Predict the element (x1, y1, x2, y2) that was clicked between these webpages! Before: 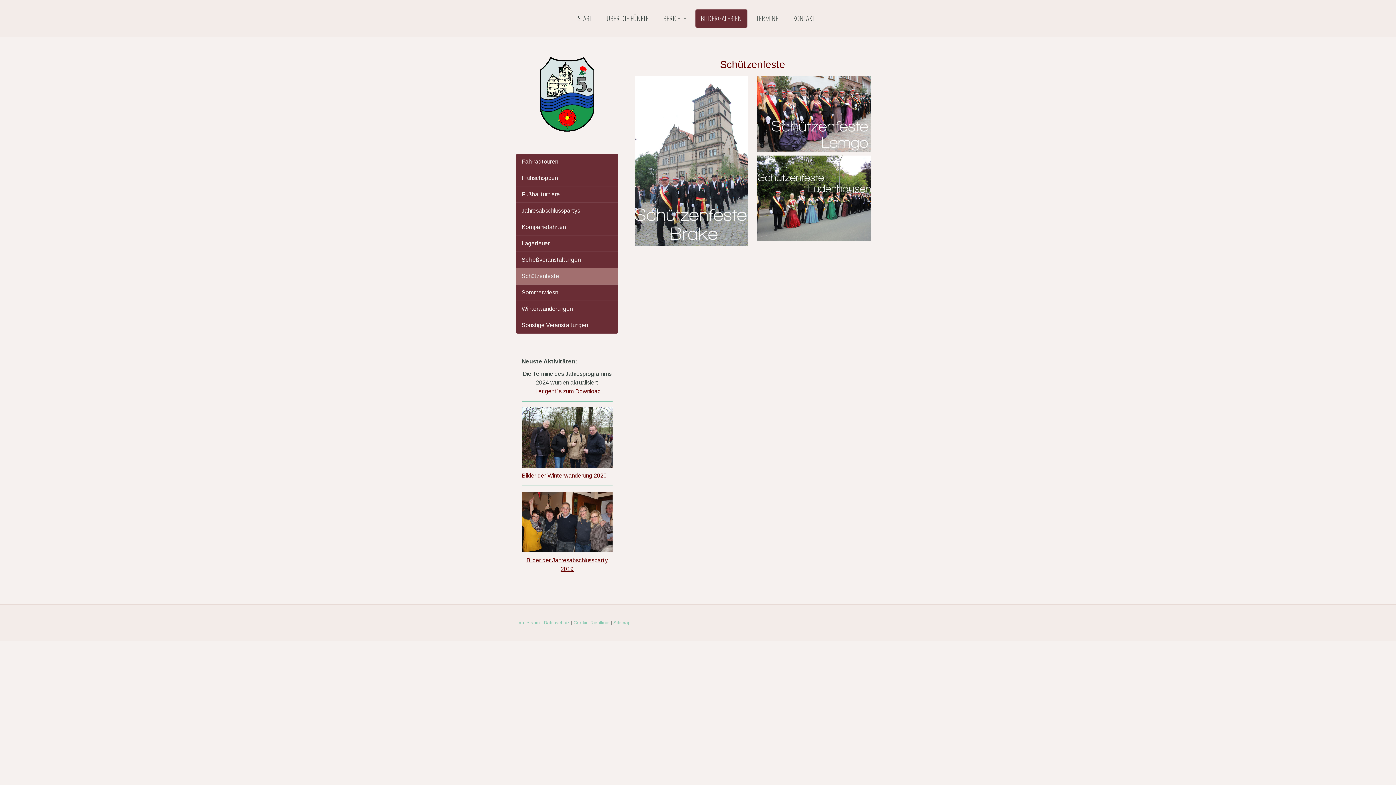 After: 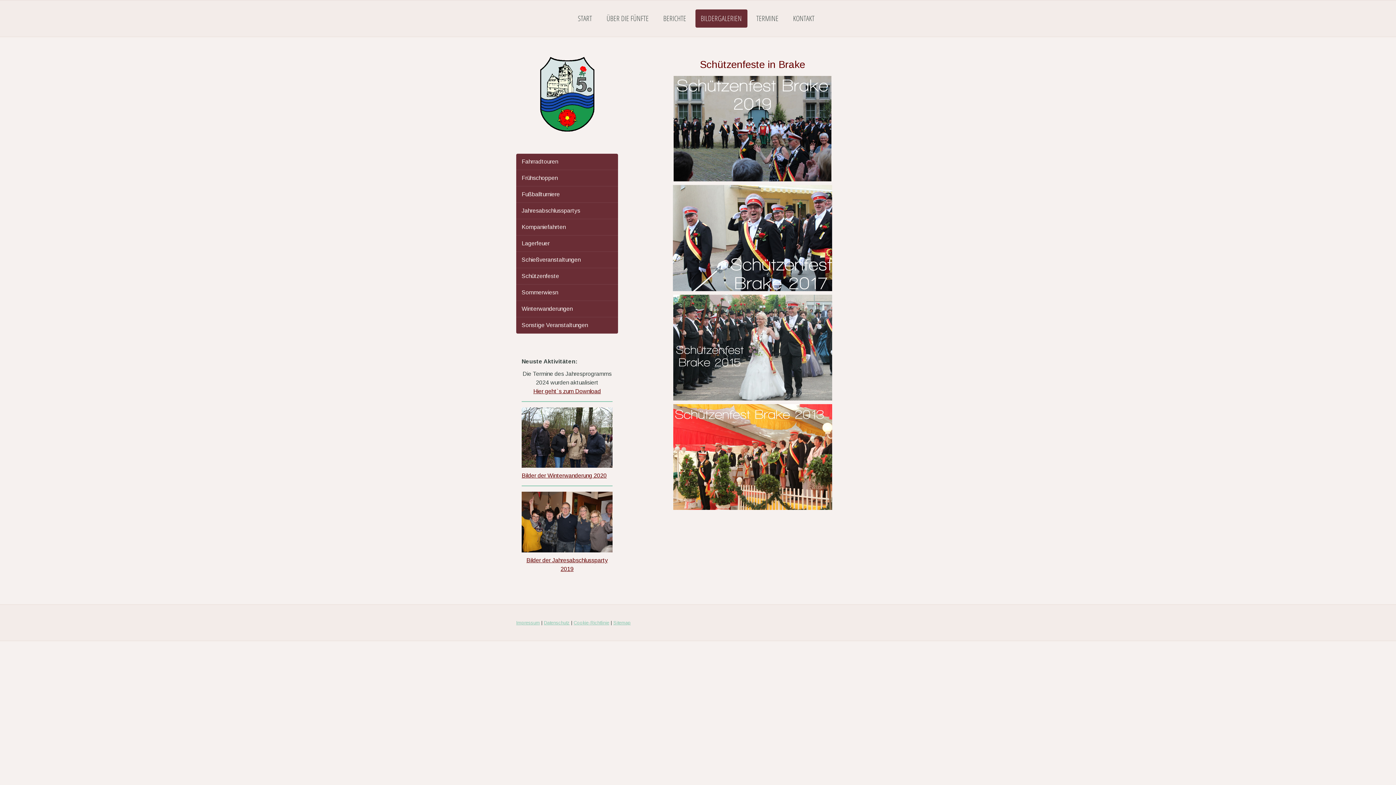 Action: bbox: (634, 77, 748, 83)